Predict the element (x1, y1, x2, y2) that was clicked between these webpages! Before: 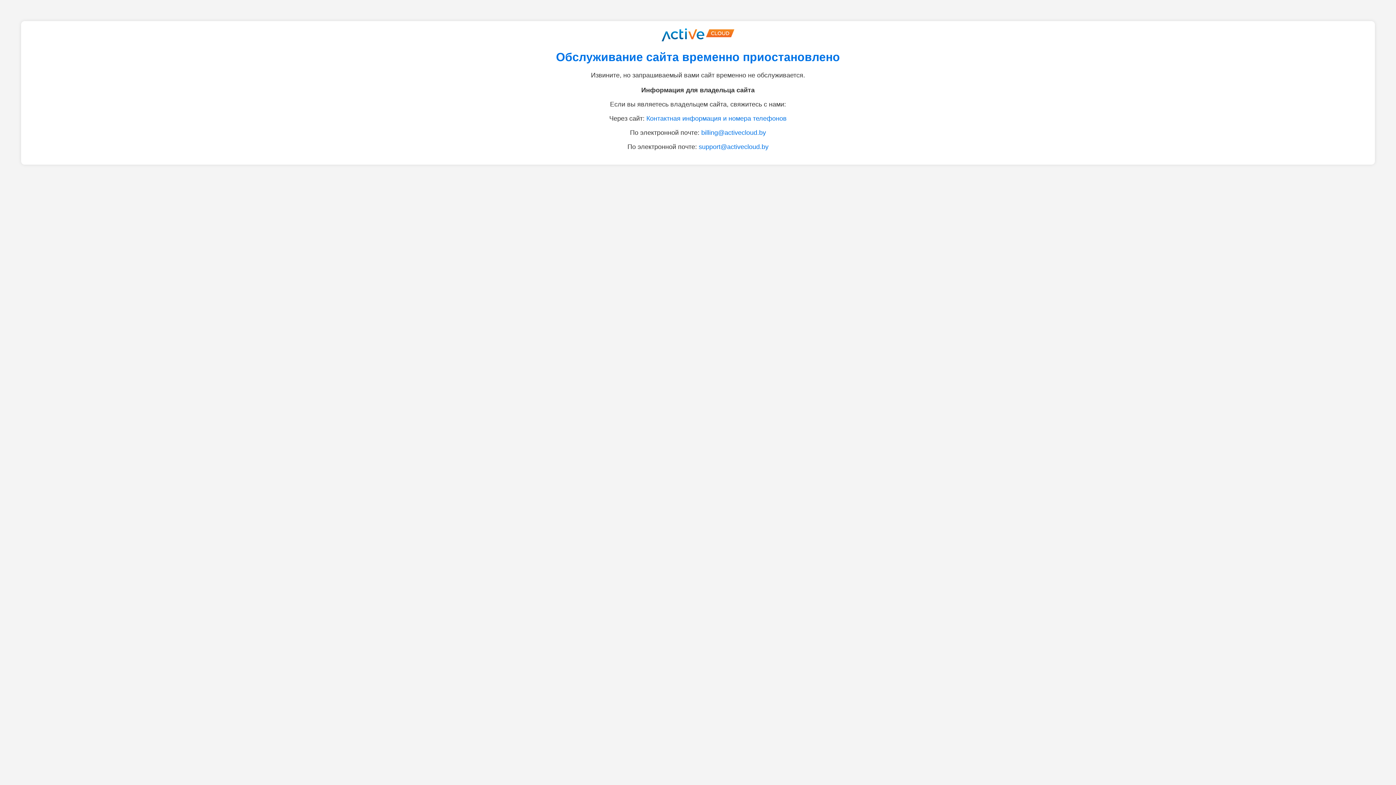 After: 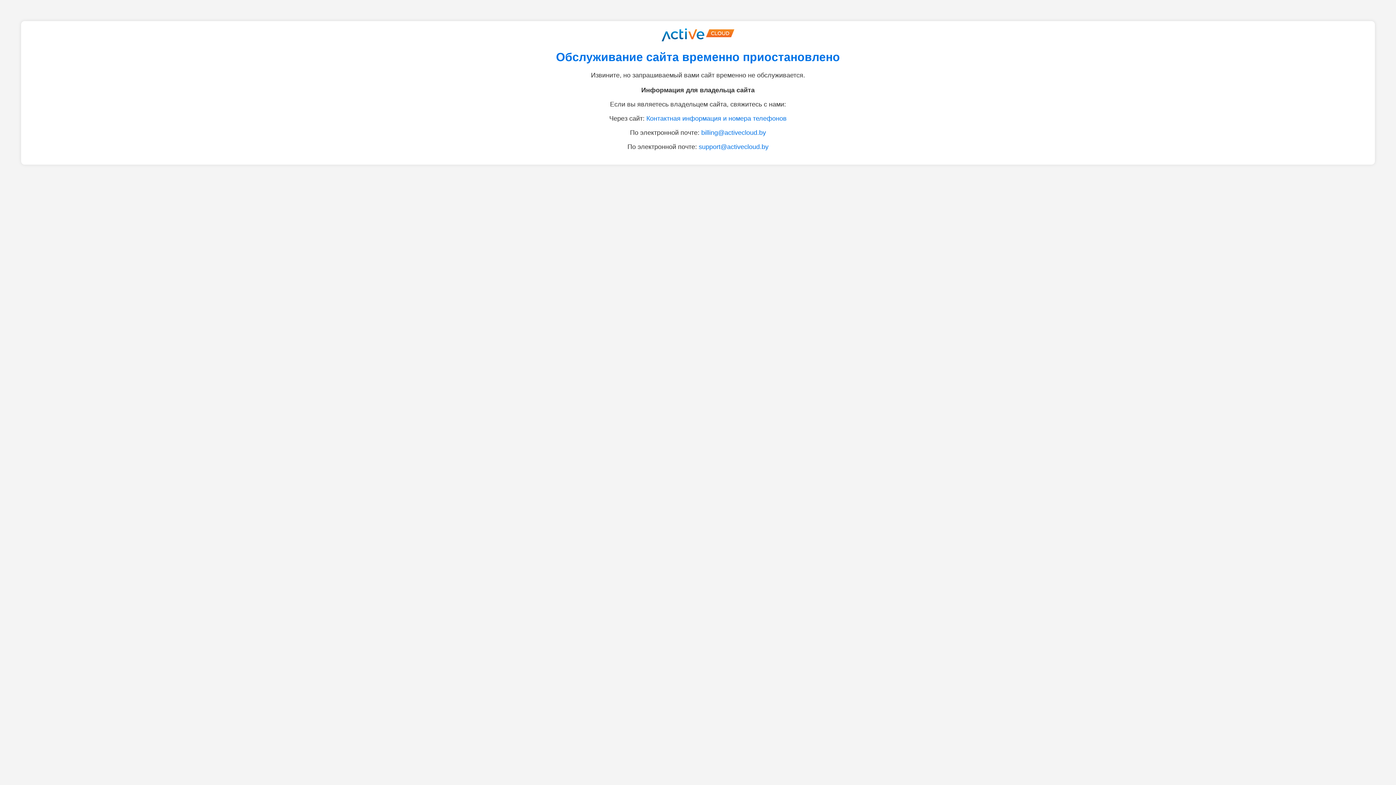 Action: label: support@activecloud.by bbox: (698, 143, 768, 150)